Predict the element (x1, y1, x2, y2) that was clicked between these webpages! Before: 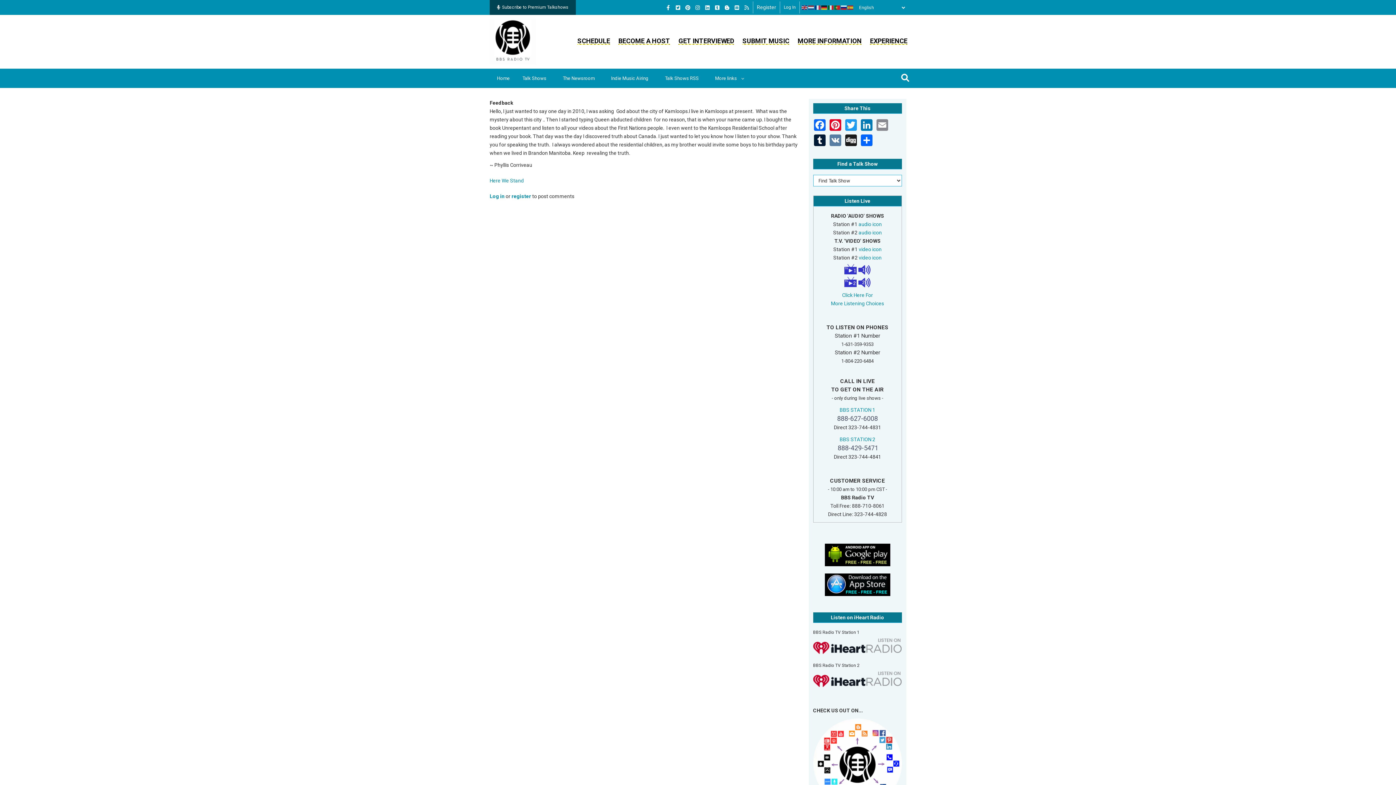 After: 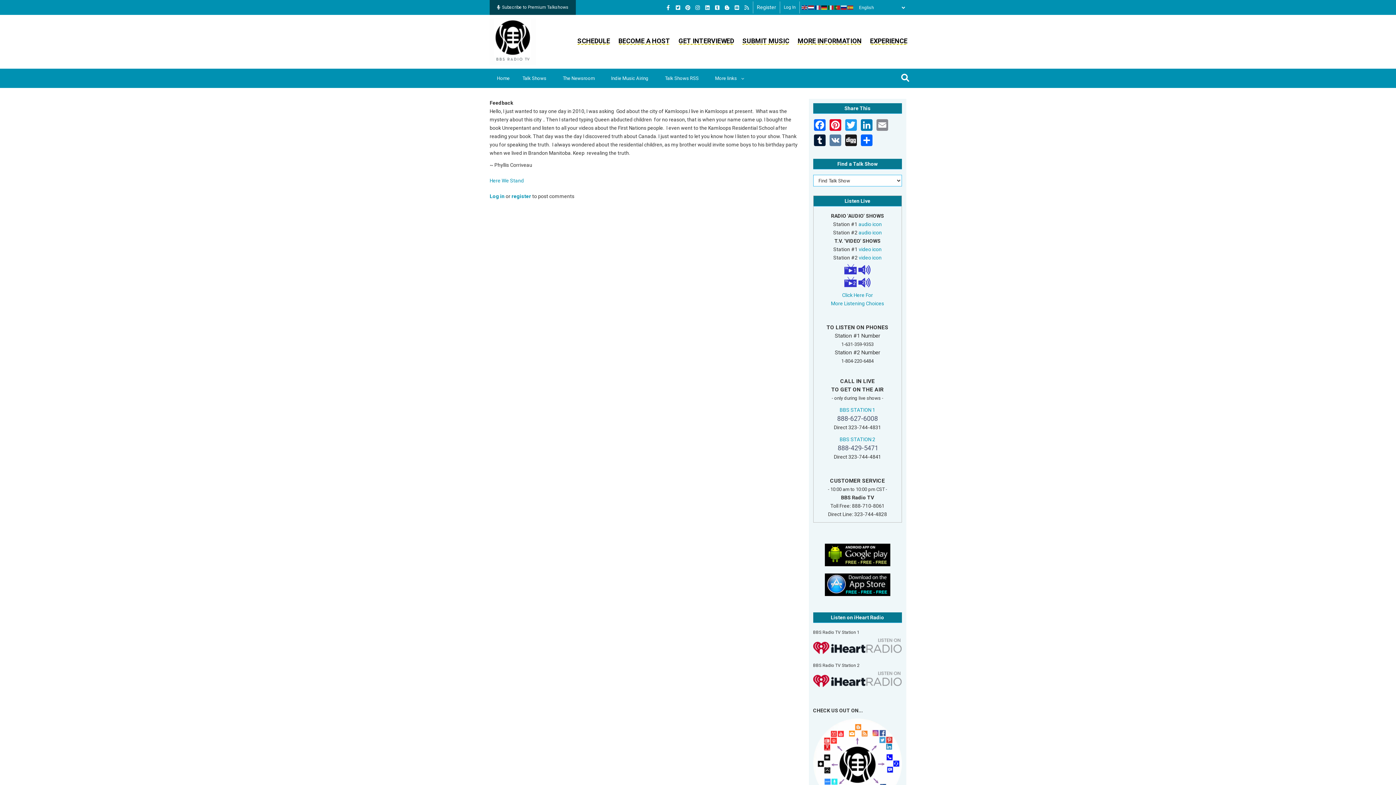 Action: bbox: (808, 4, 814, 10)